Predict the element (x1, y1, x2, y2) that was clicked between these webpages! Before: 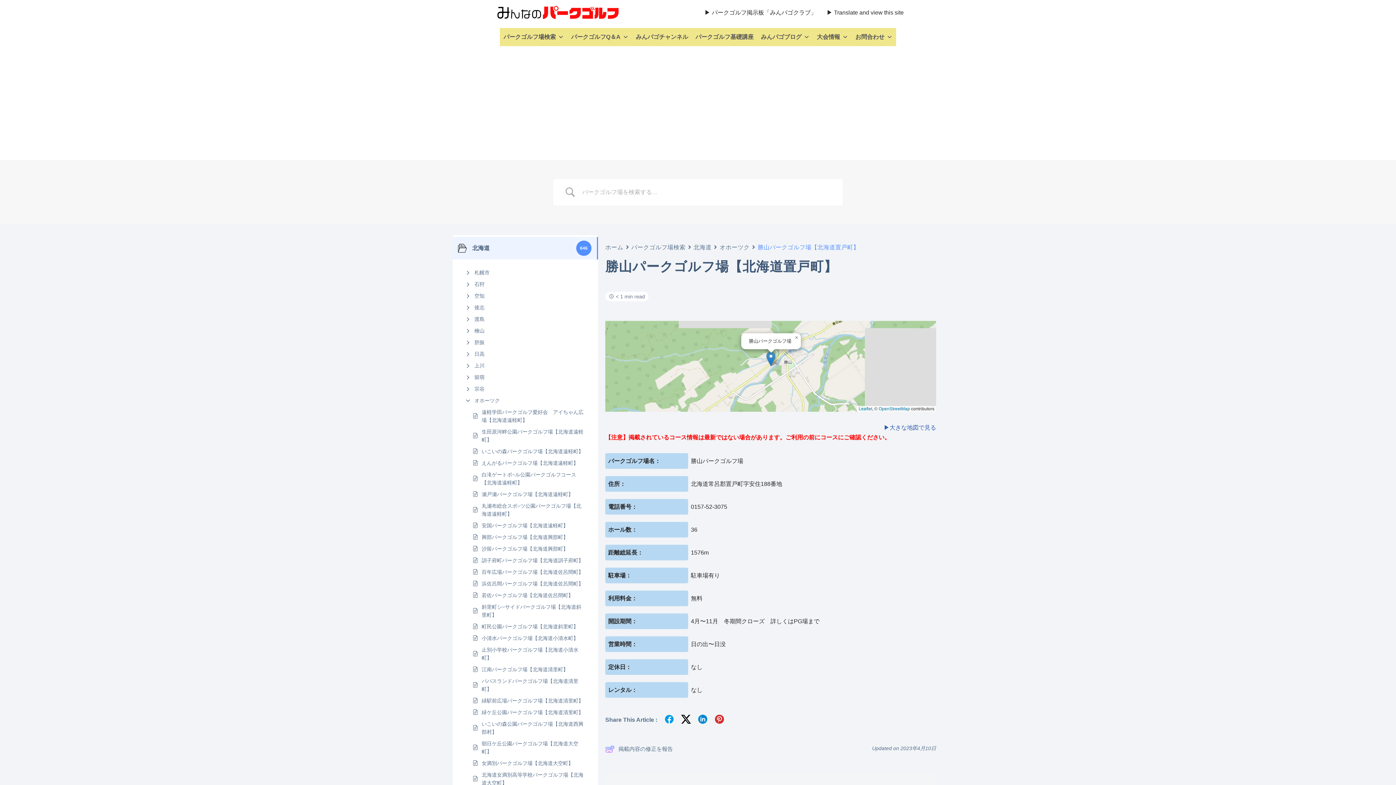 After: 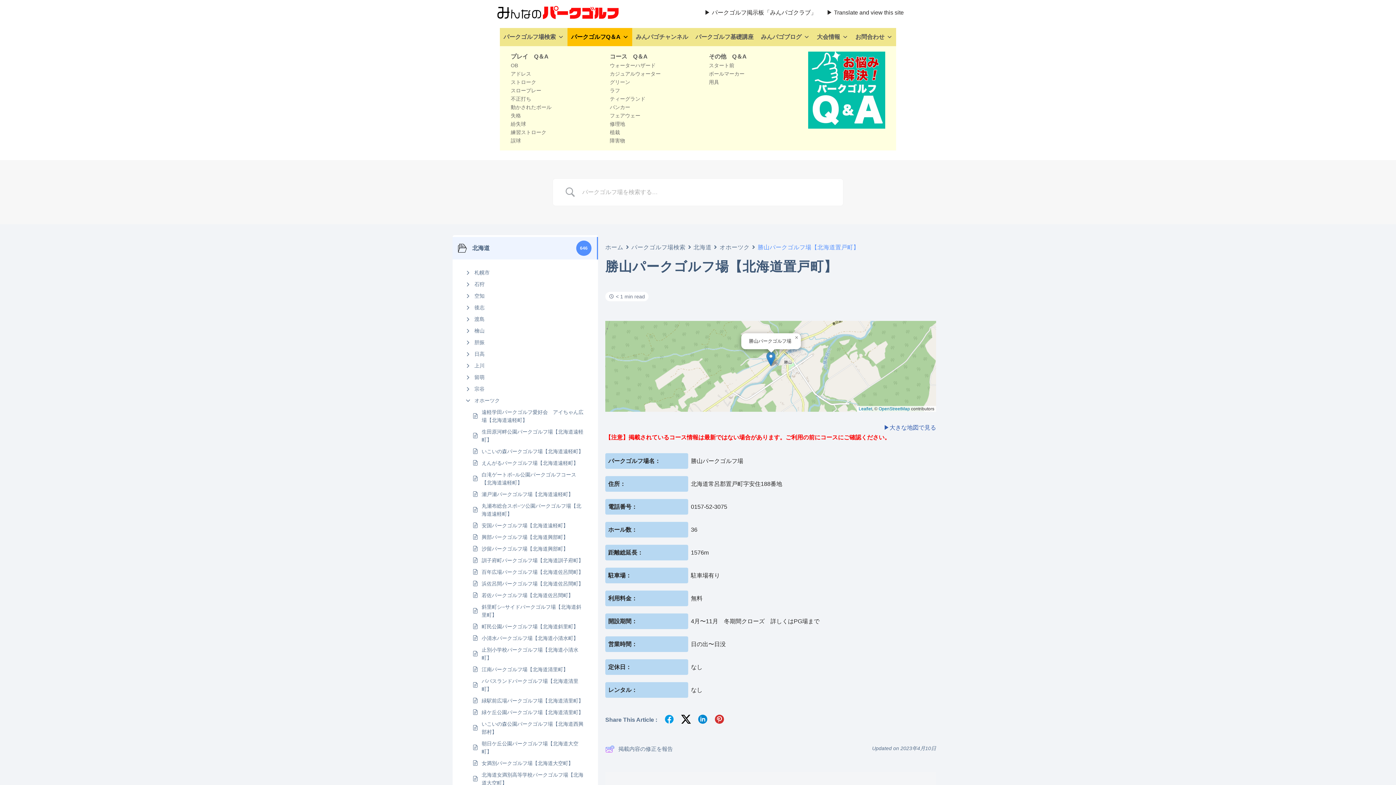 Action: bbox: (567, 27, 632, 46) label: パークゴルフQ＆A